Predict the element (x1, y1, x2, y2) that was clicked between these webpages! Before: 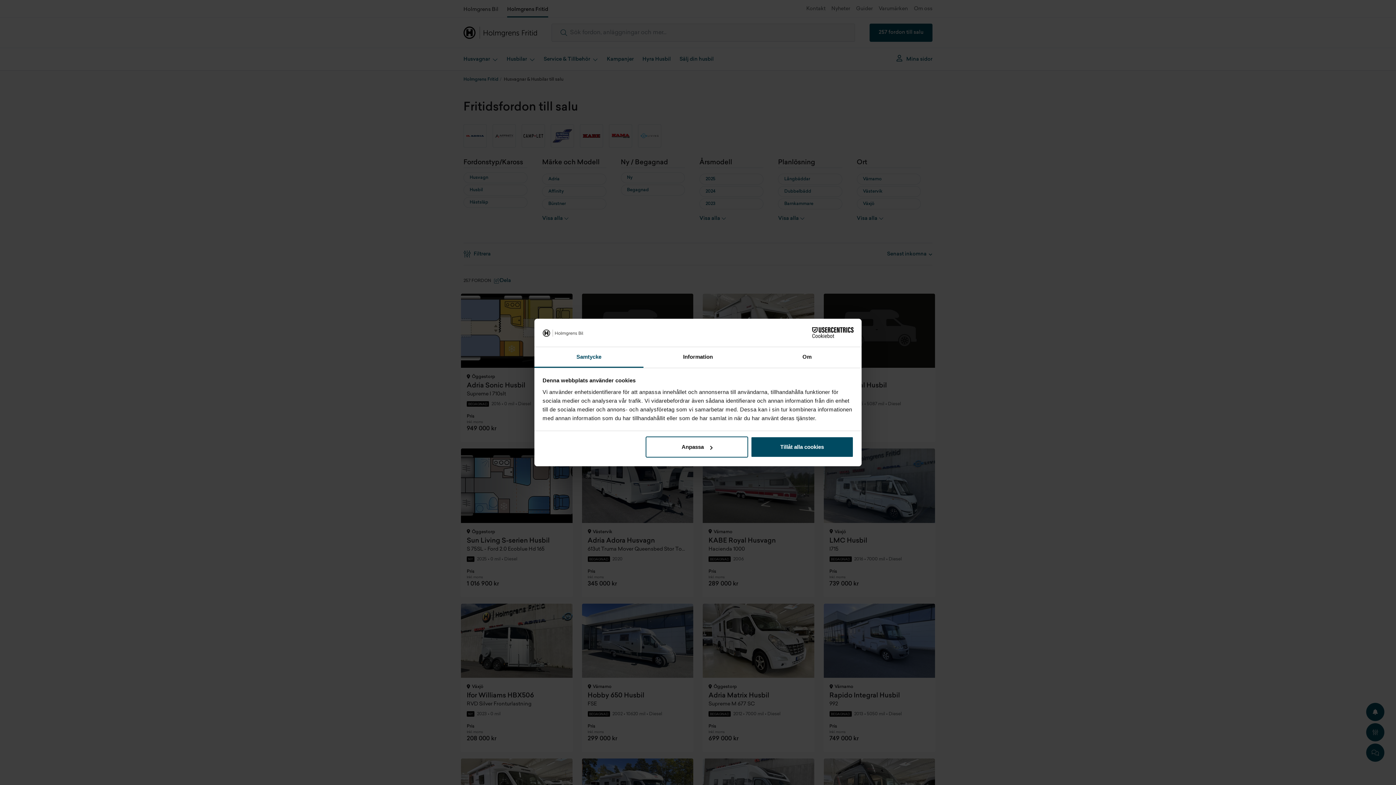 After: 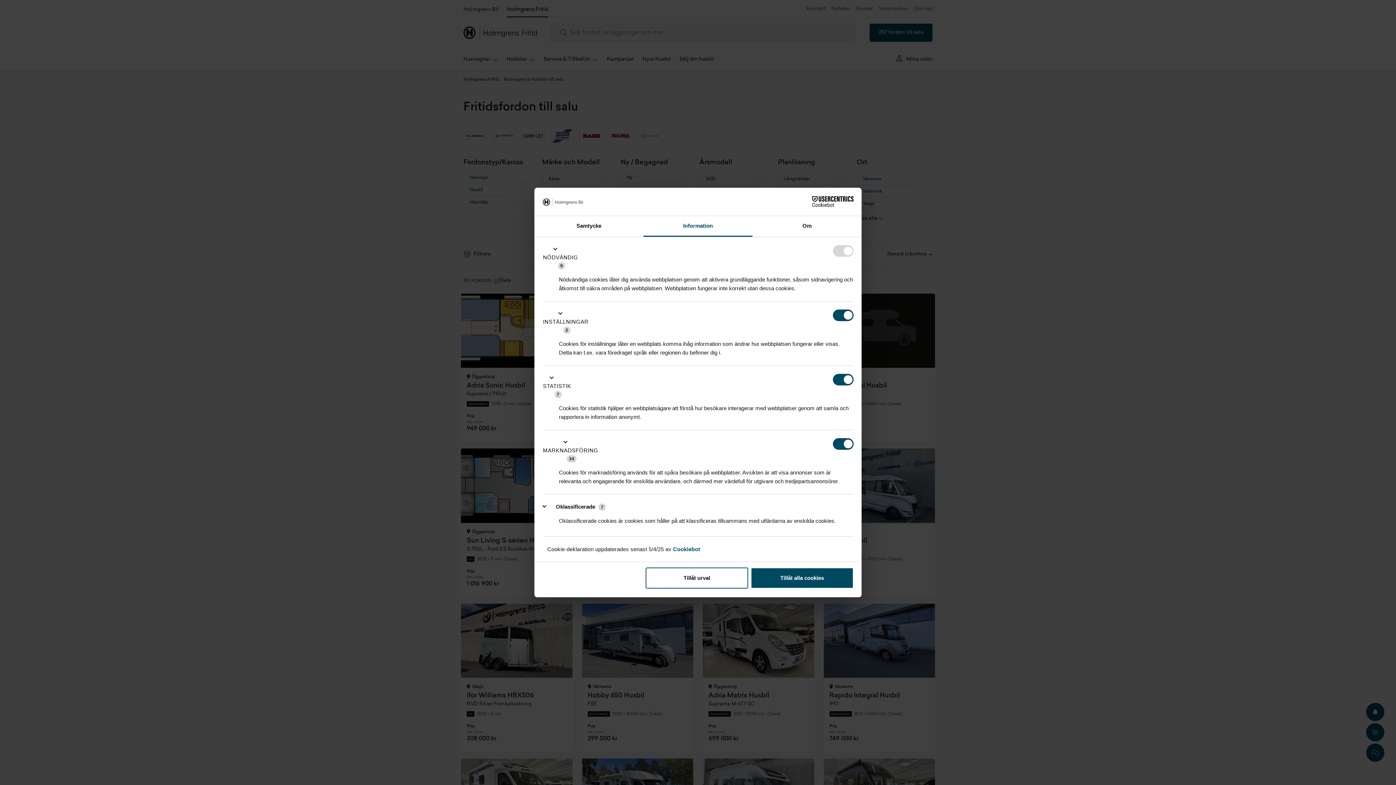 Action: bbox: (645, 436, 748, 457) label: Anpassa